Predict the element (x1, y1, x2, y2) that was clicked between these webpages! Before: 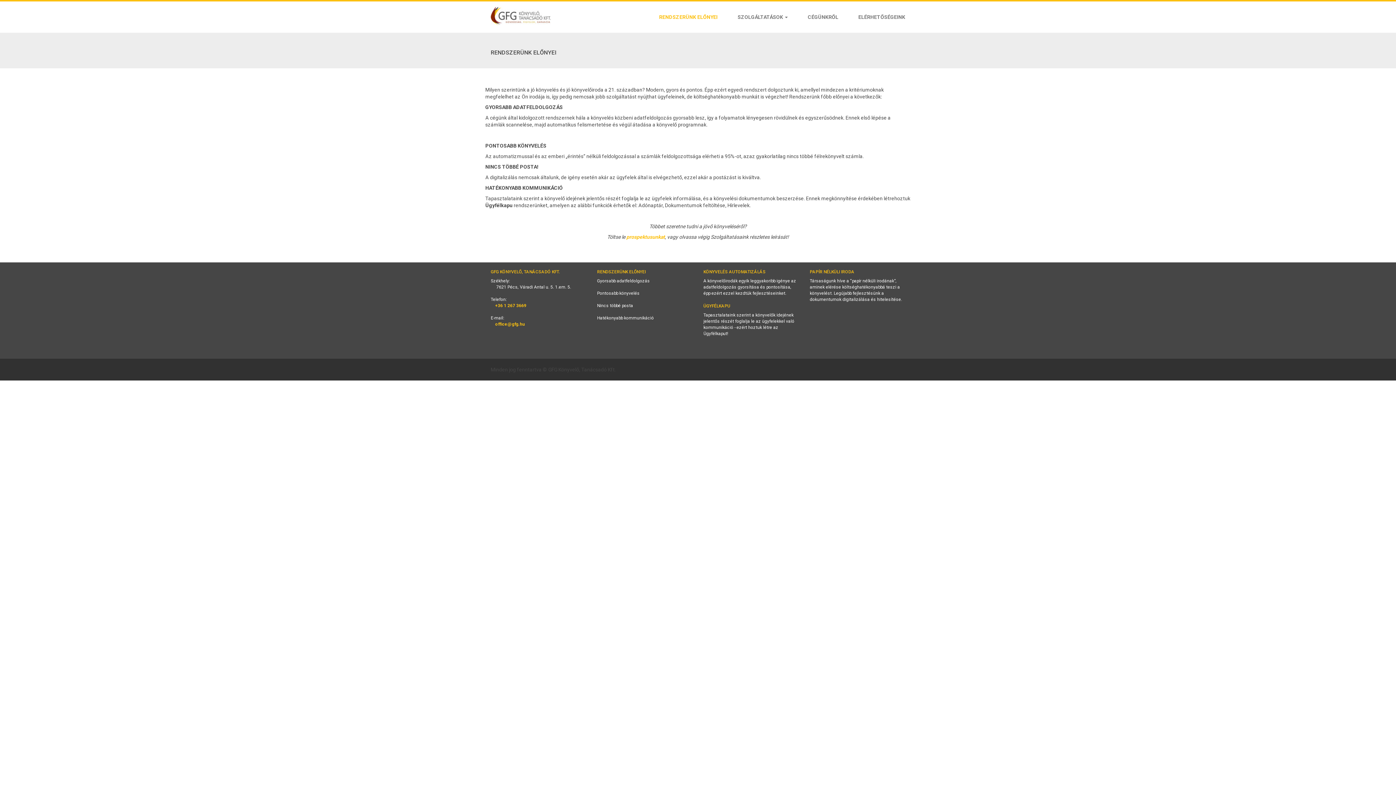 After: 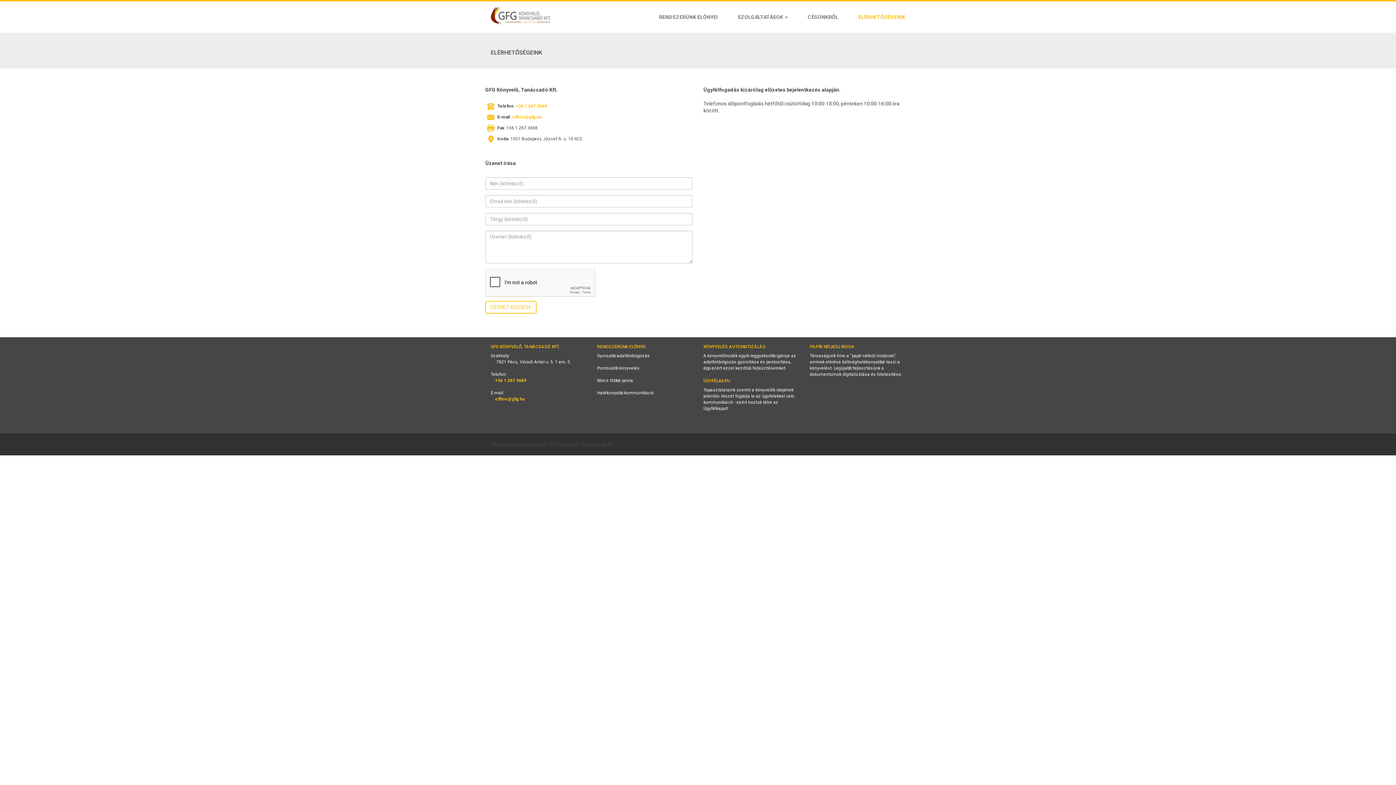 Action: bbox: (853, 2, 910, 31) label: ELÉRHETŐSÉGEINK